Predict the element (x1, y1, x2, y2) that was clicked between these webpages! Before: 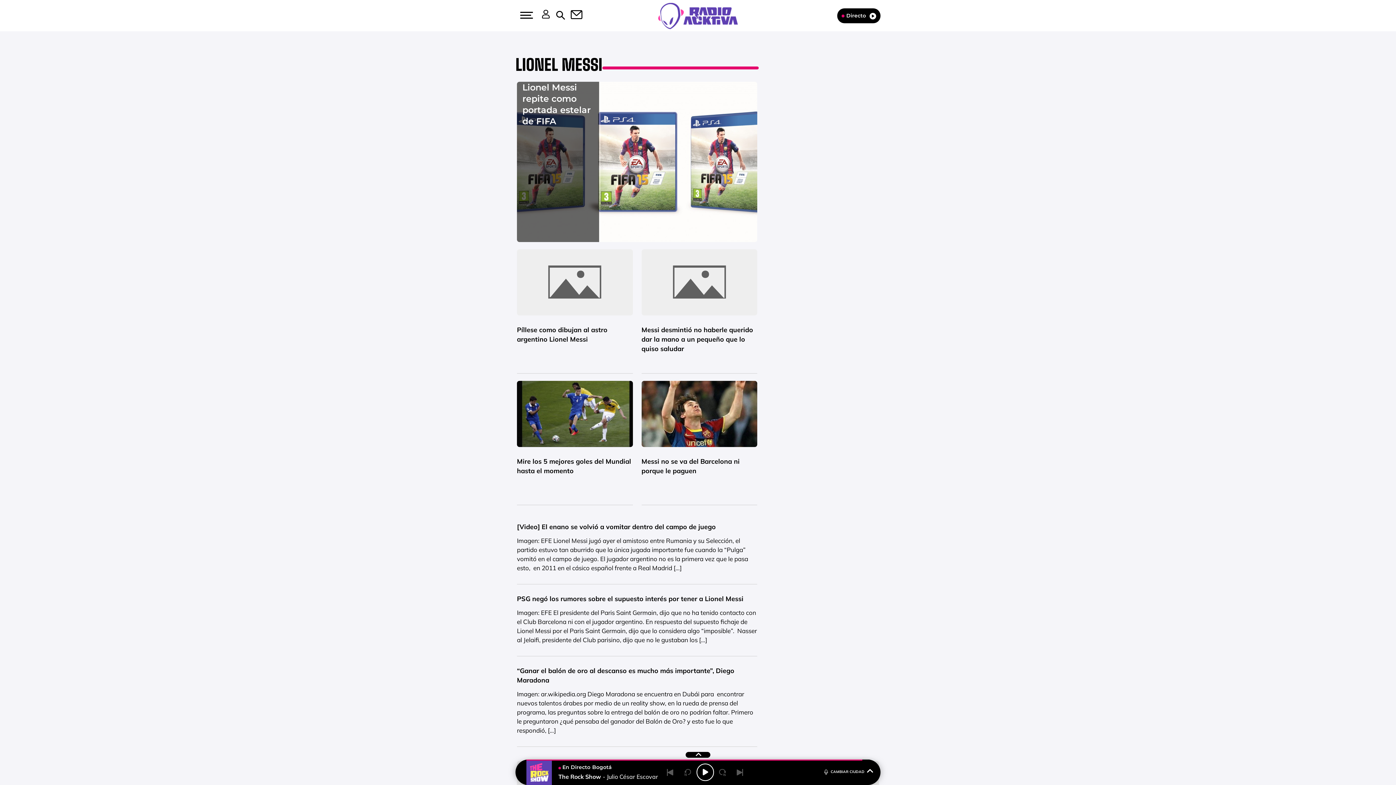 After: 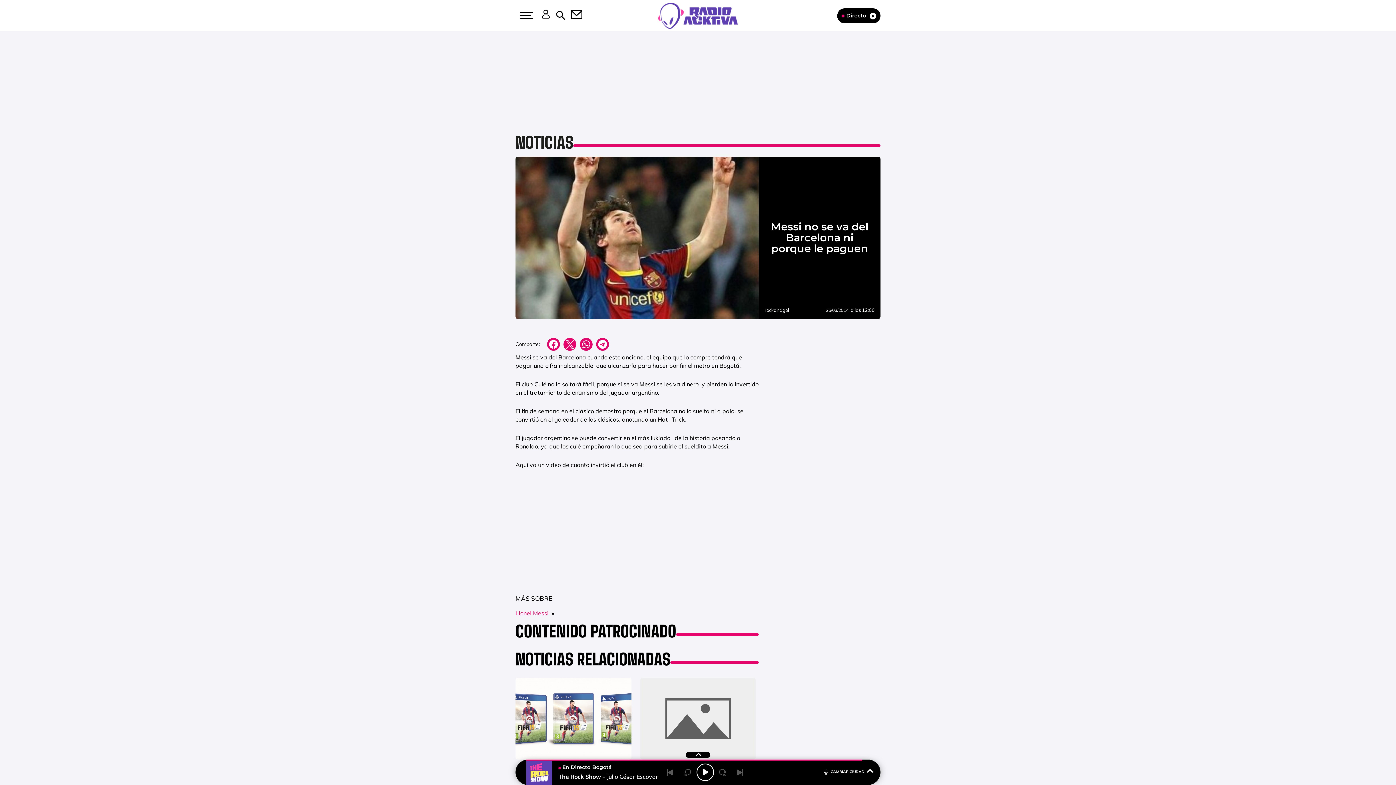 Action: bbox: (641, 455, 757, 474) label: Messi no se va del Barcelona ni porque le paguen